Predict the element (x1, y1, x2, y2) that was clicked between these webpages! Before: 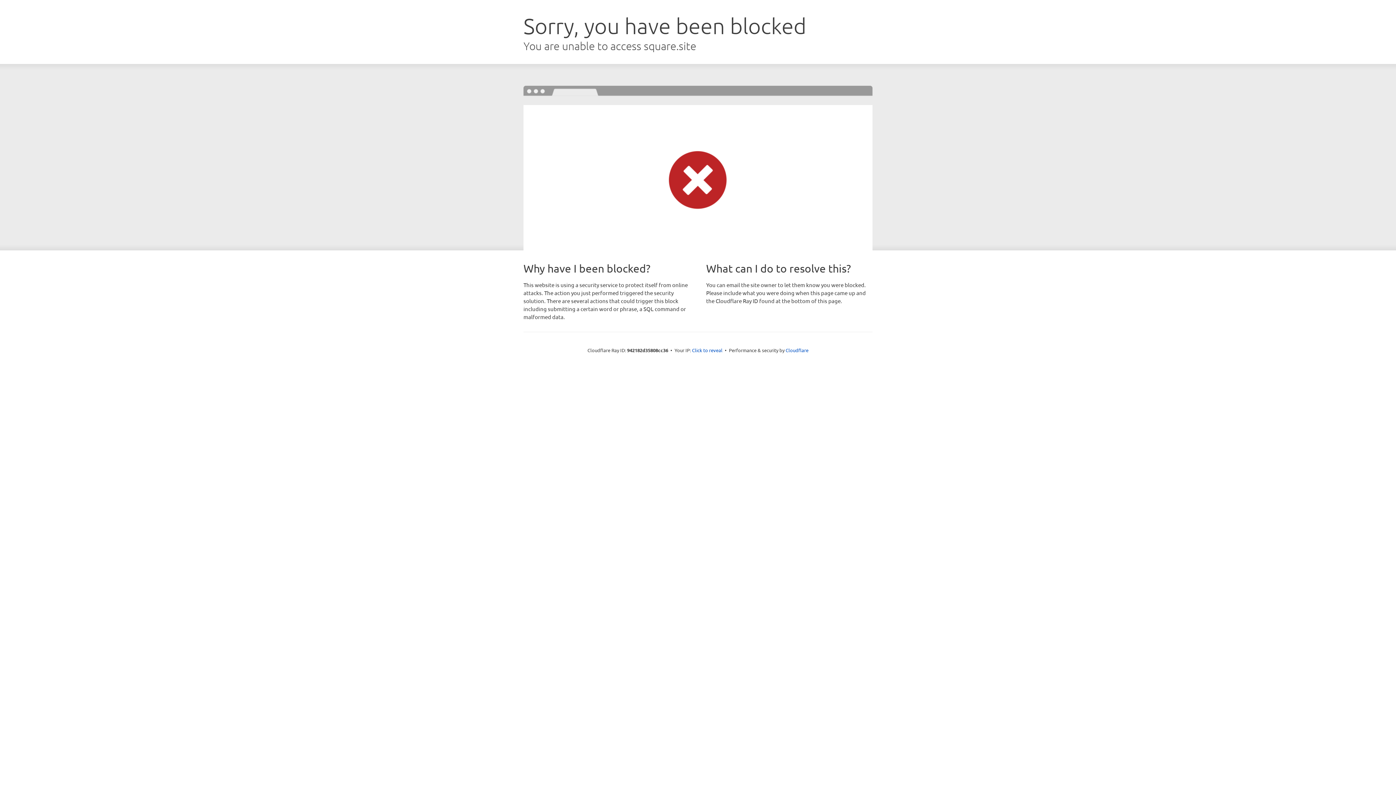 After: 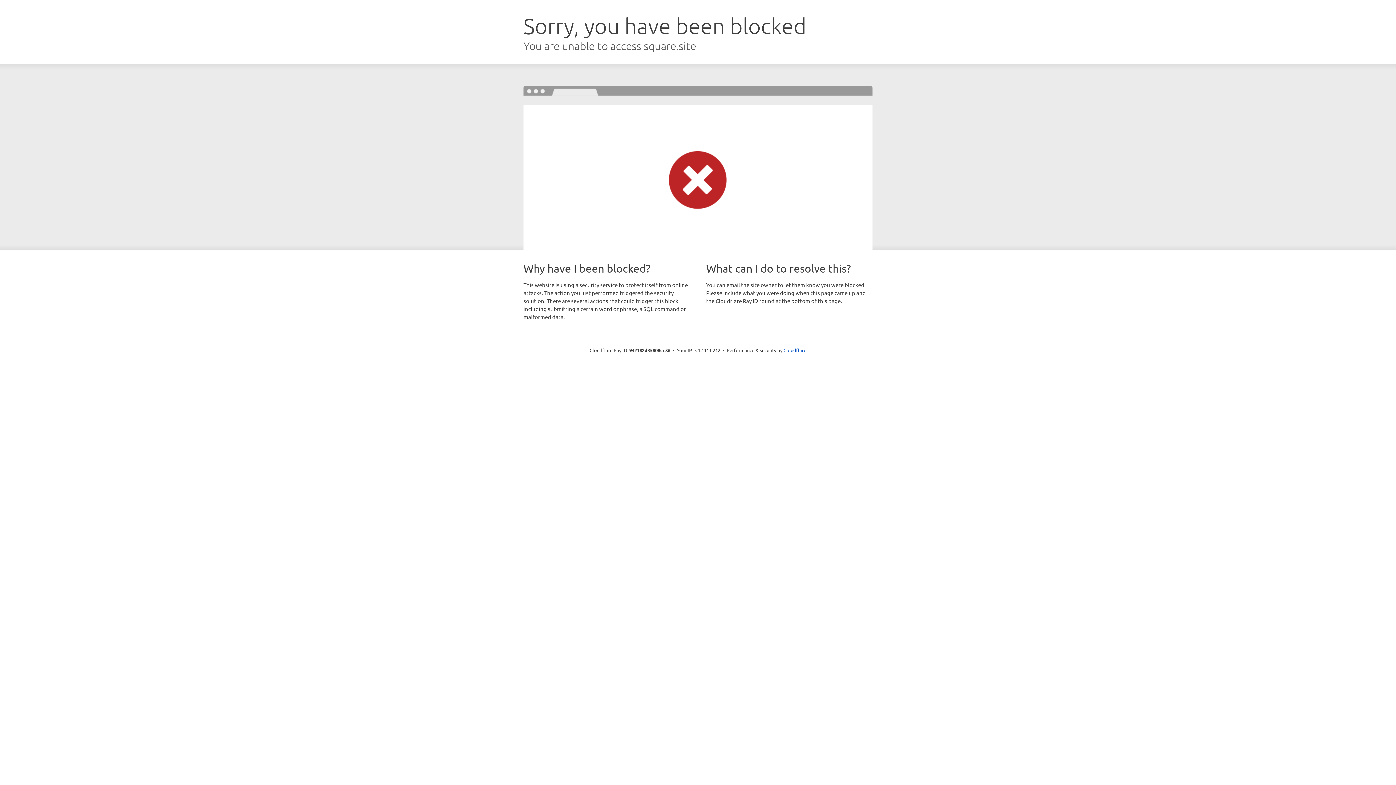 Action: label: Click to reveal bbox: (692, 346, 722, 353)